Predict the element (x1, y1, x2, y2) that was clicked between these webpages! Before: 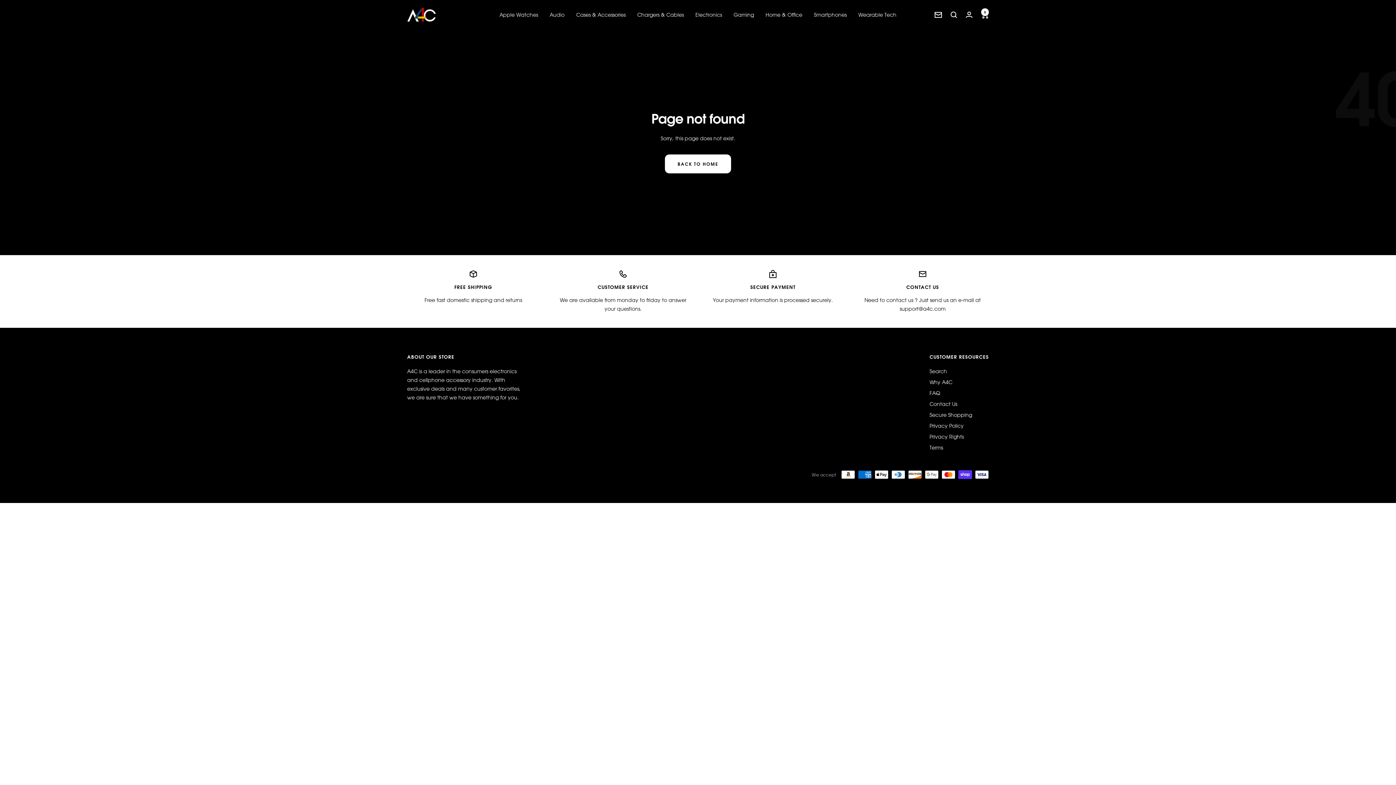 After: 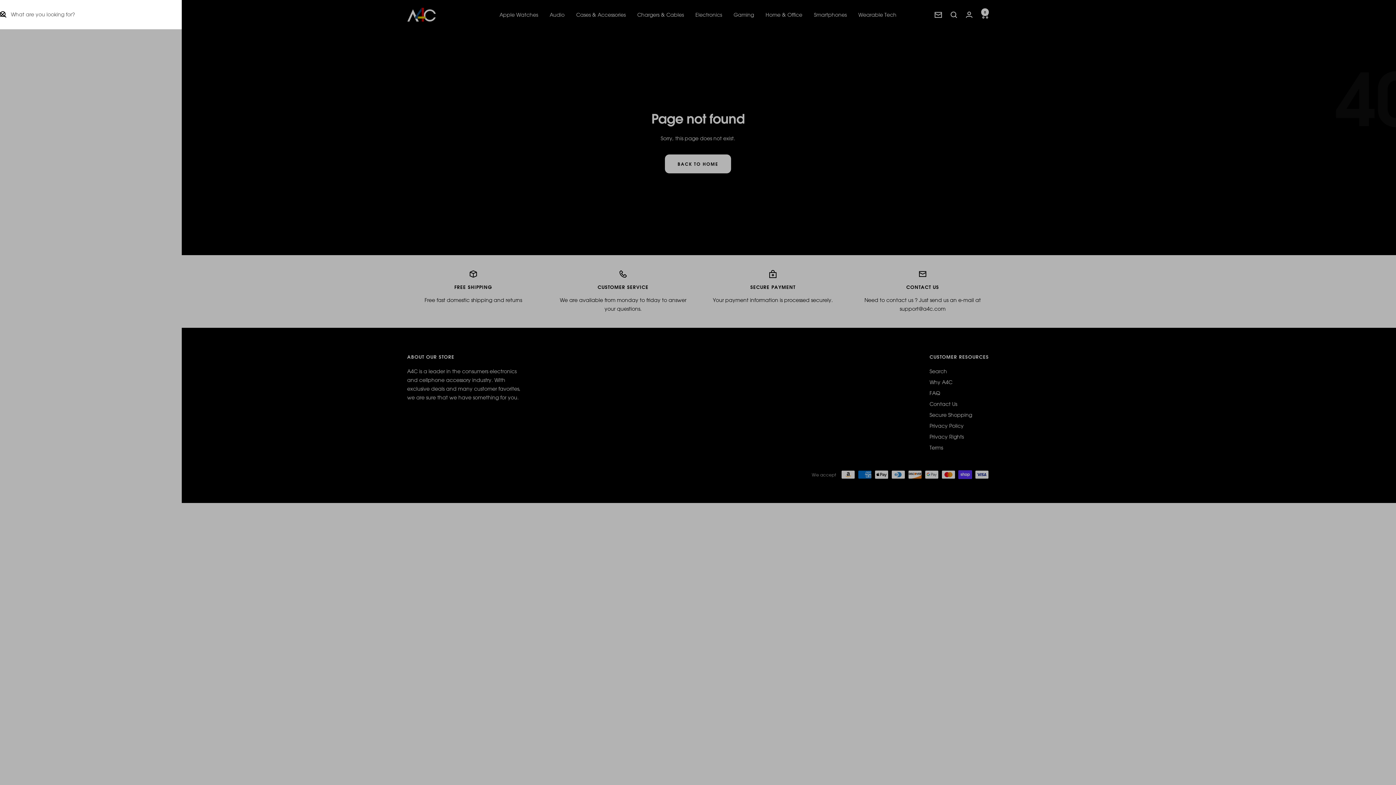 Action: label: Search bbox: (950, 11, 957, 18)